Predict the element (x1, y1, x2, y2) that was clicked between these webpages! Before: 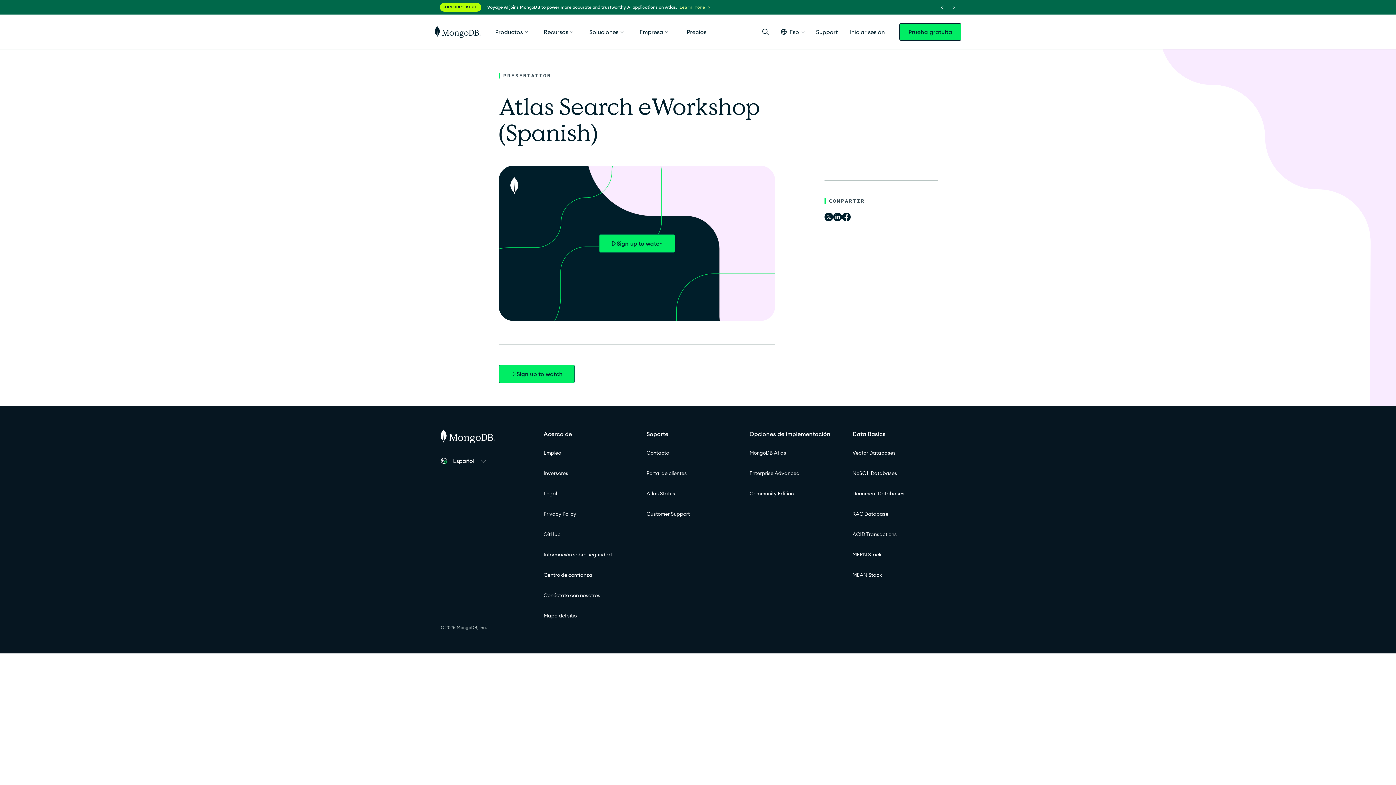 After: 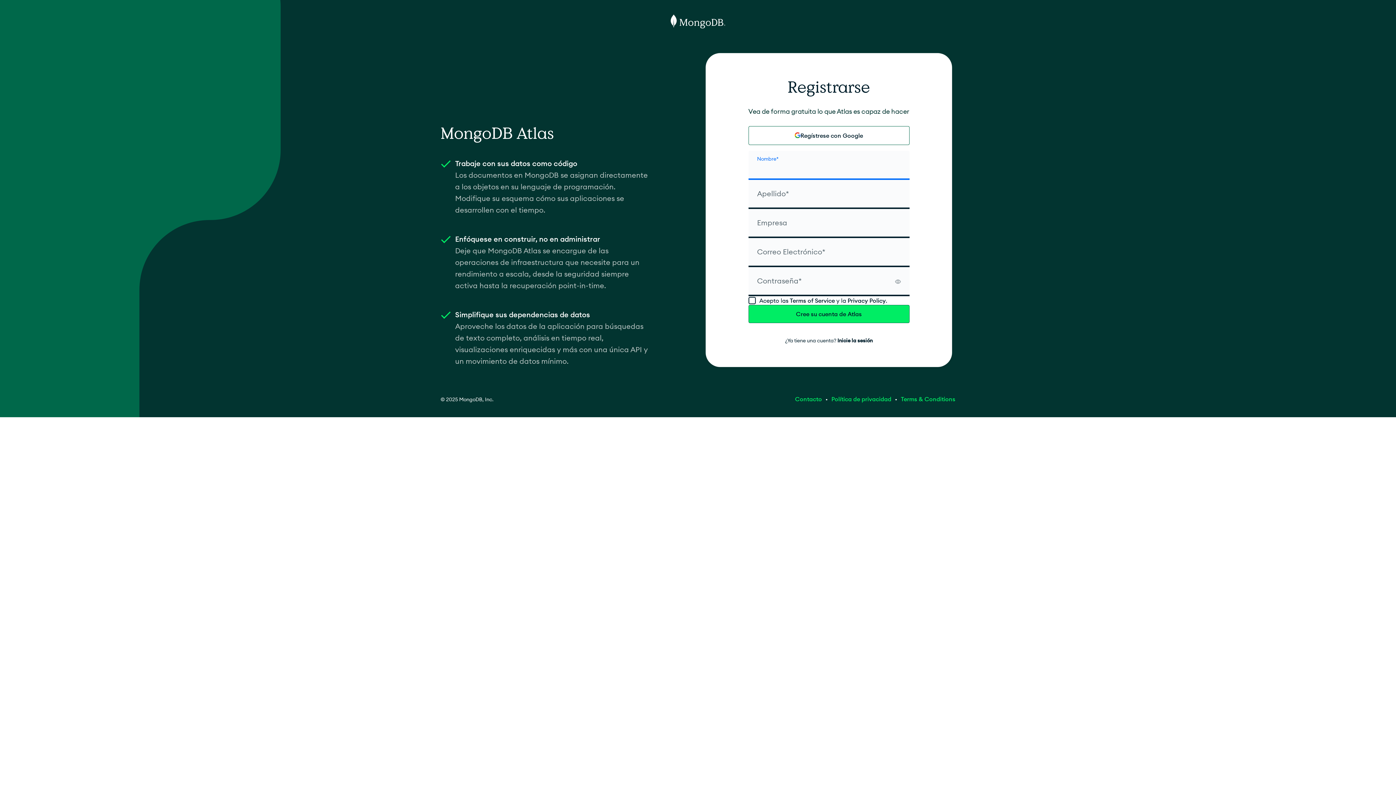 Action: label: Prueba gratuita bbox: (899, 23, 961, 40)